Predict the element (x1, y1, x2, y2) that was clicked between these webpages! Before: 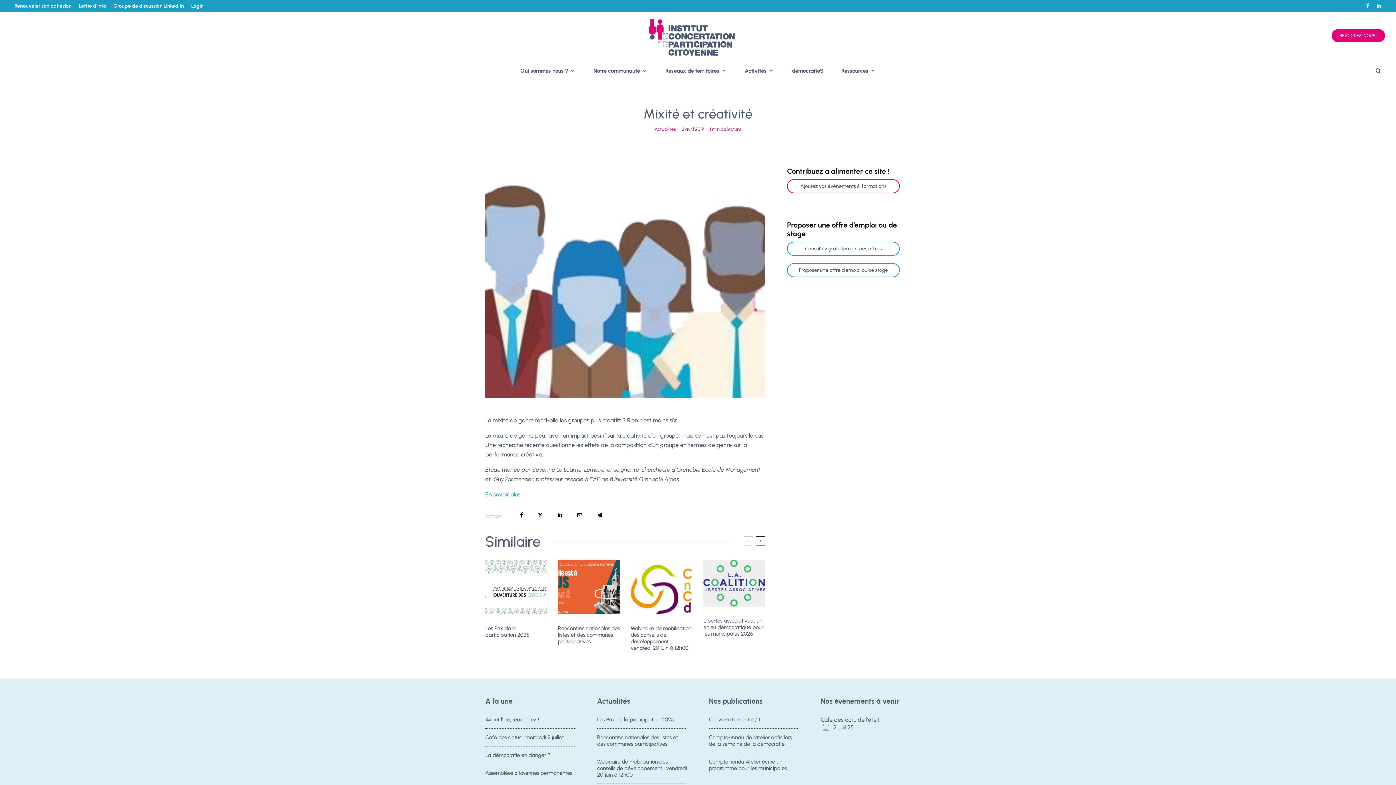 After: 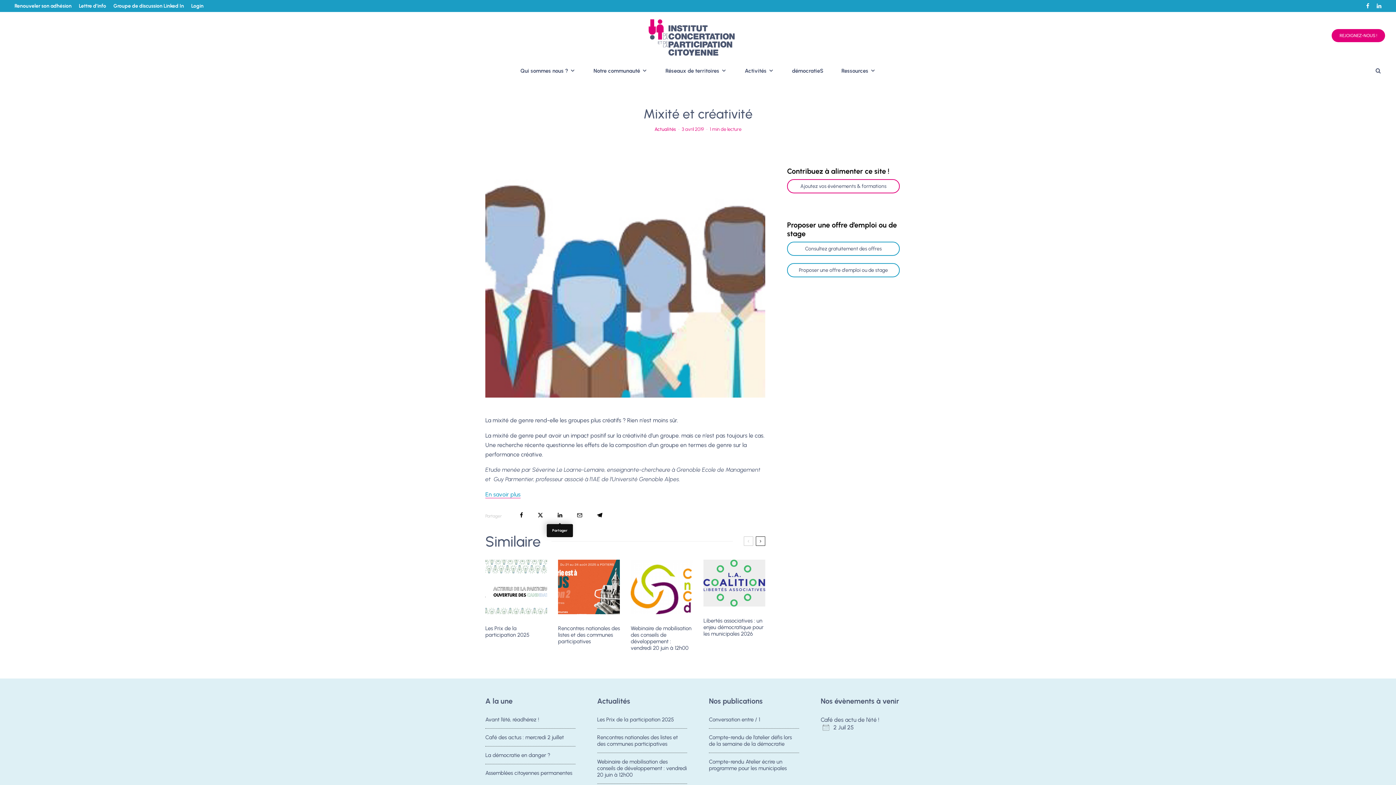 Action: label: Partager bbox: (557, 512, 562, 518)